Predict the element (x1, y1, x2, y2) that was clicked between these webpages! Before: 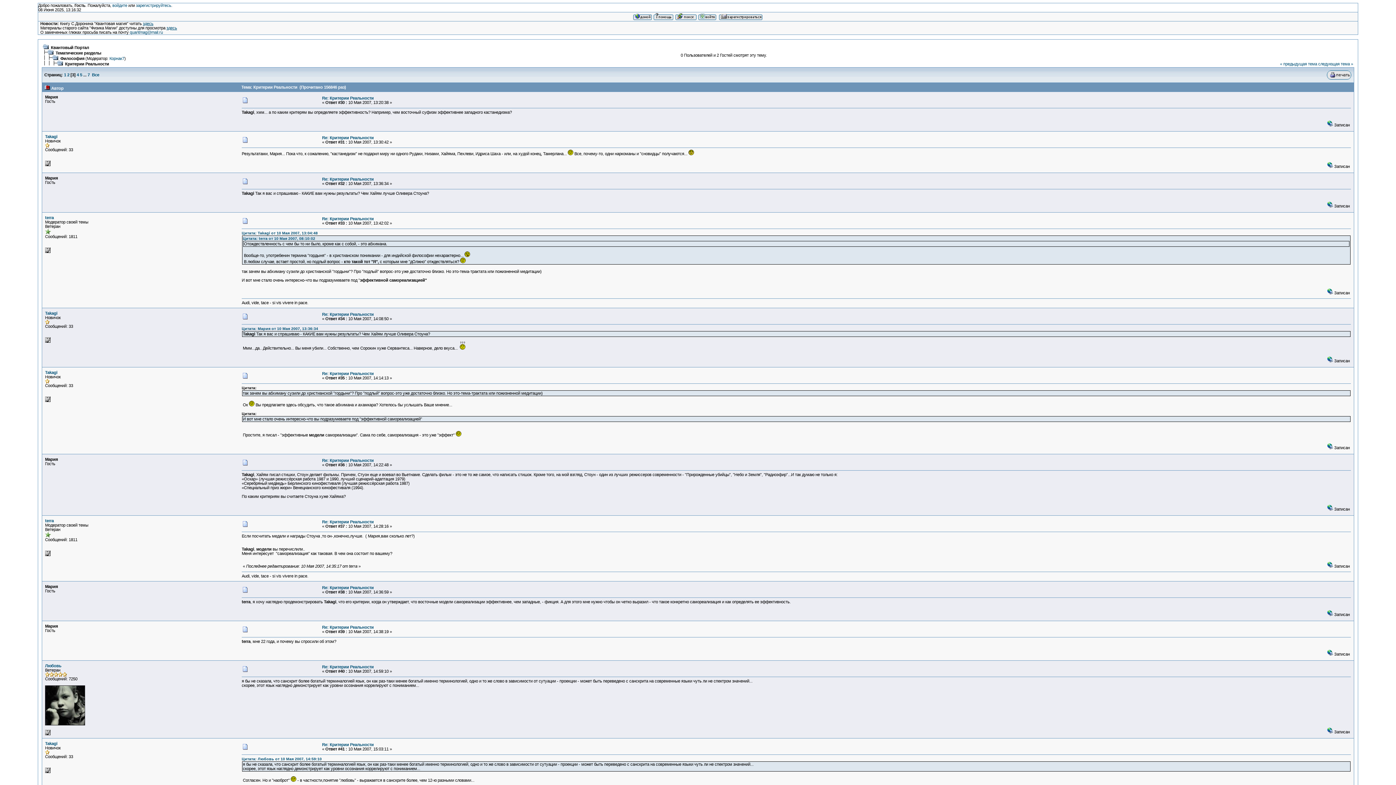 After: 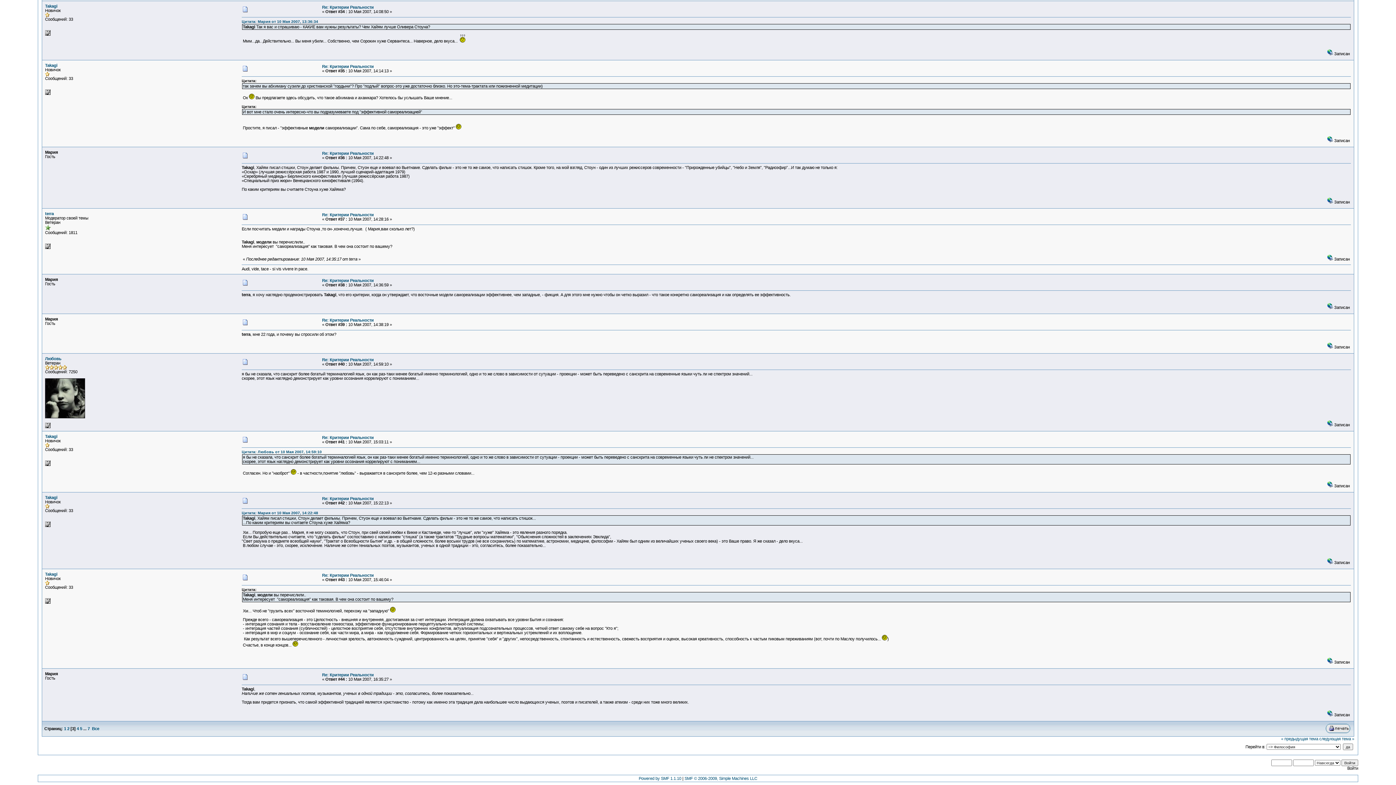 Action: bbox: (242, 316, 247, 320)